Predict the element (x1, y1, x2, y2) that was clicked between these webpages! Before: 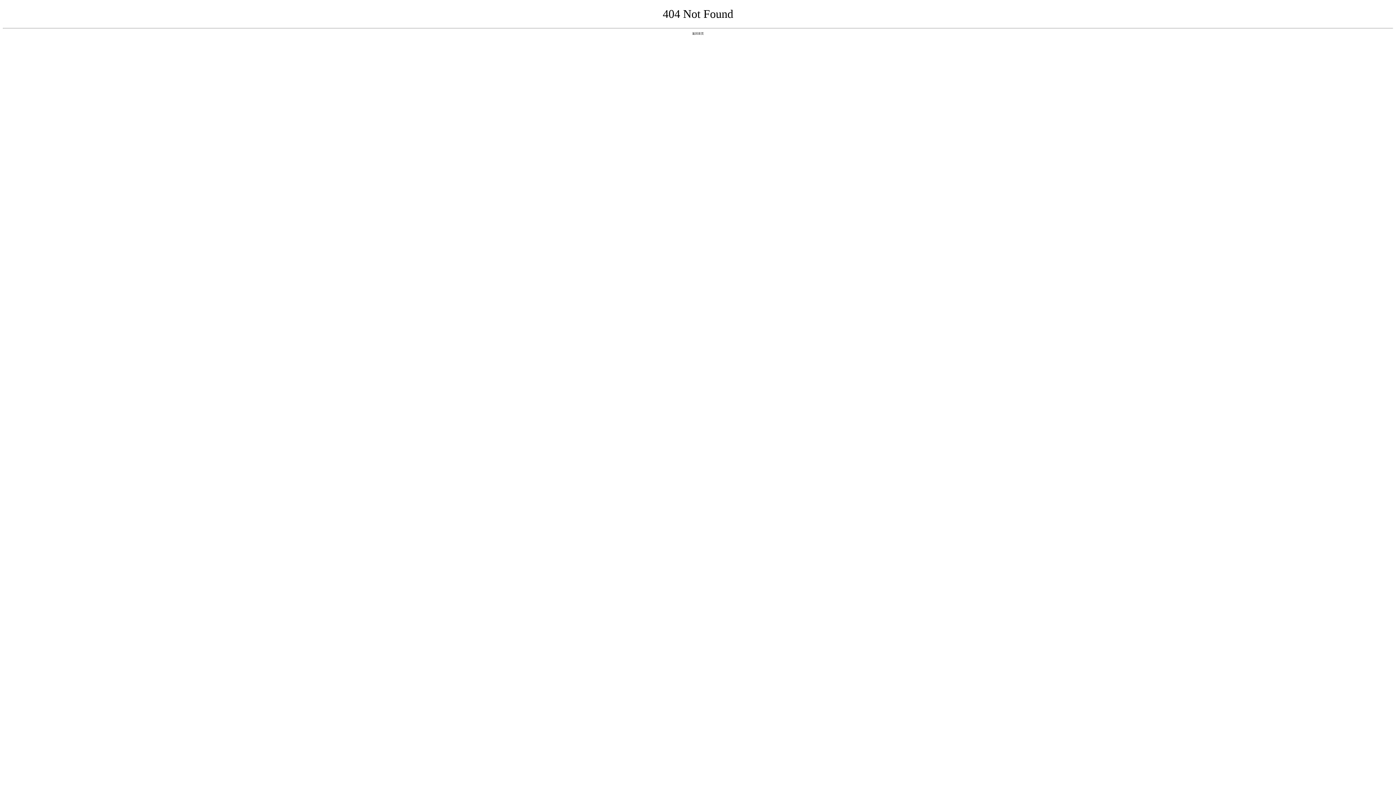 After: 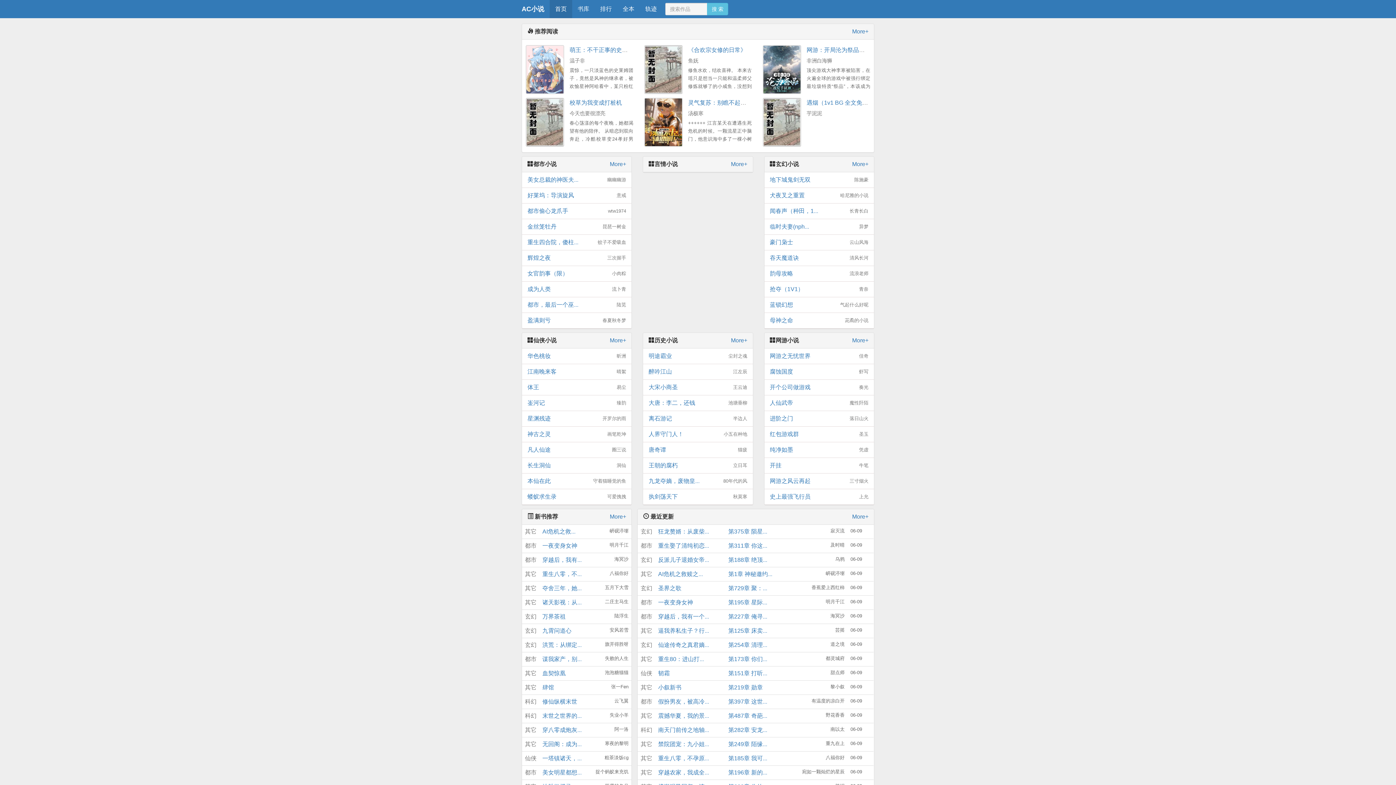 Action: label: 返回首页 bbox: (692, 31, 704, 35)